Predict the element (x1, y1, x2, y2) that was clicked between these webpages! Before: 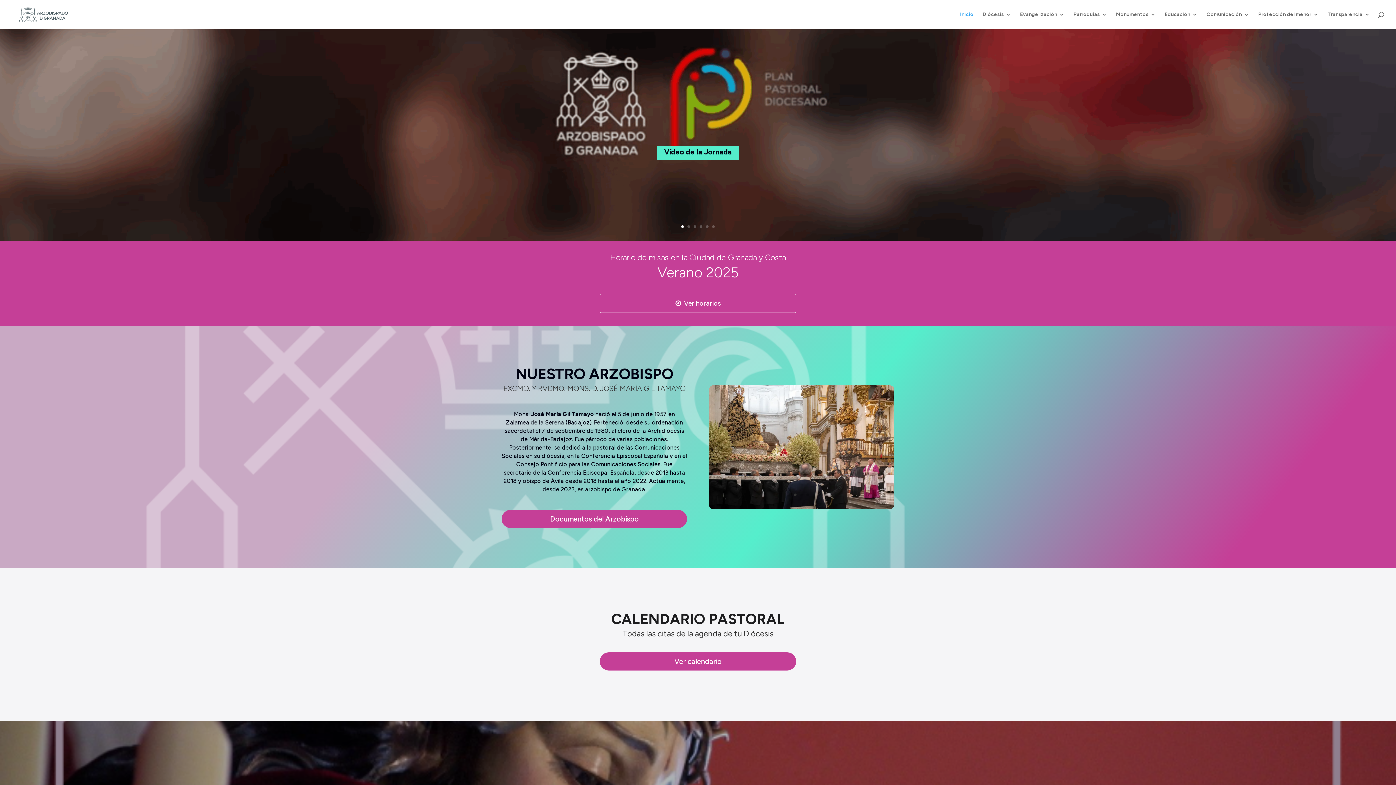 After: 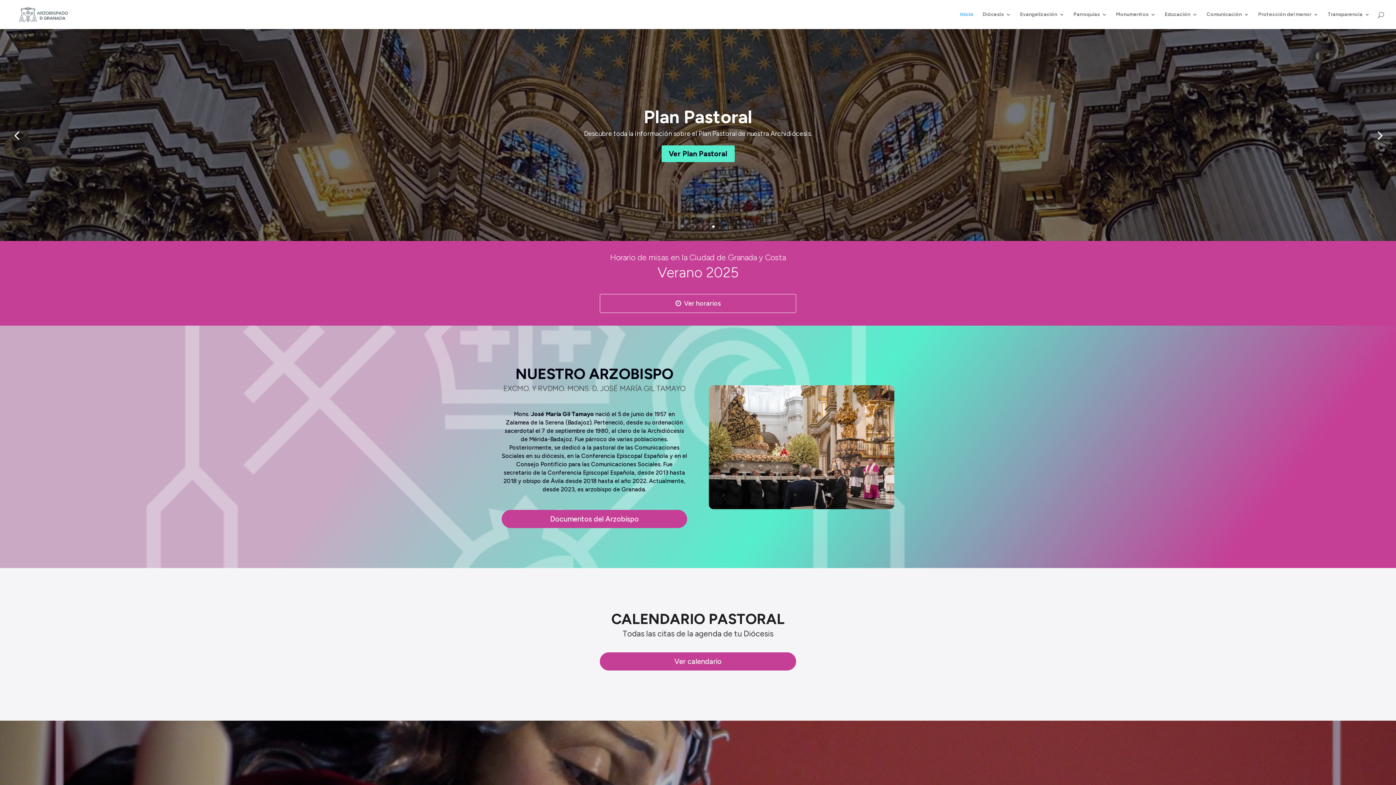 Action: bbox: (712, 225, 714, 228) label: 6